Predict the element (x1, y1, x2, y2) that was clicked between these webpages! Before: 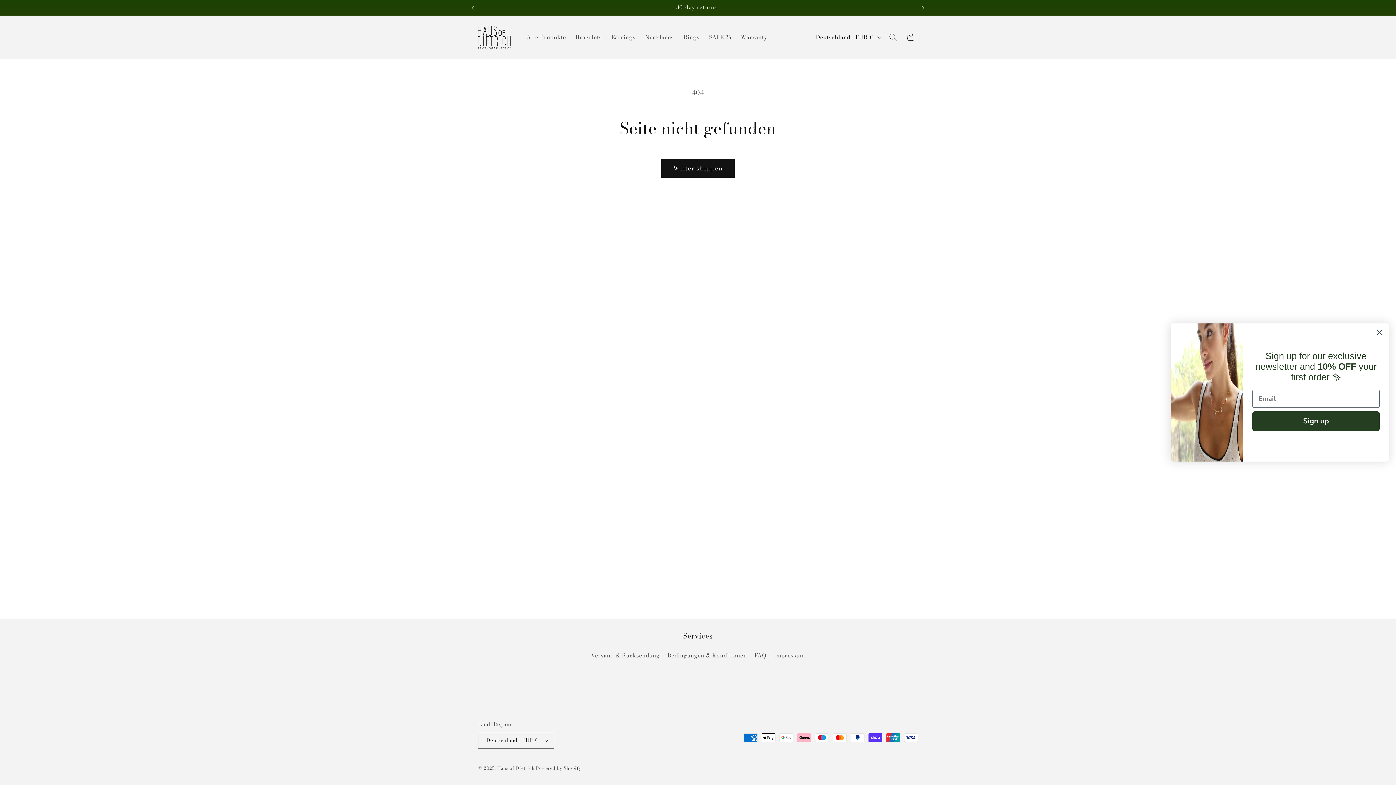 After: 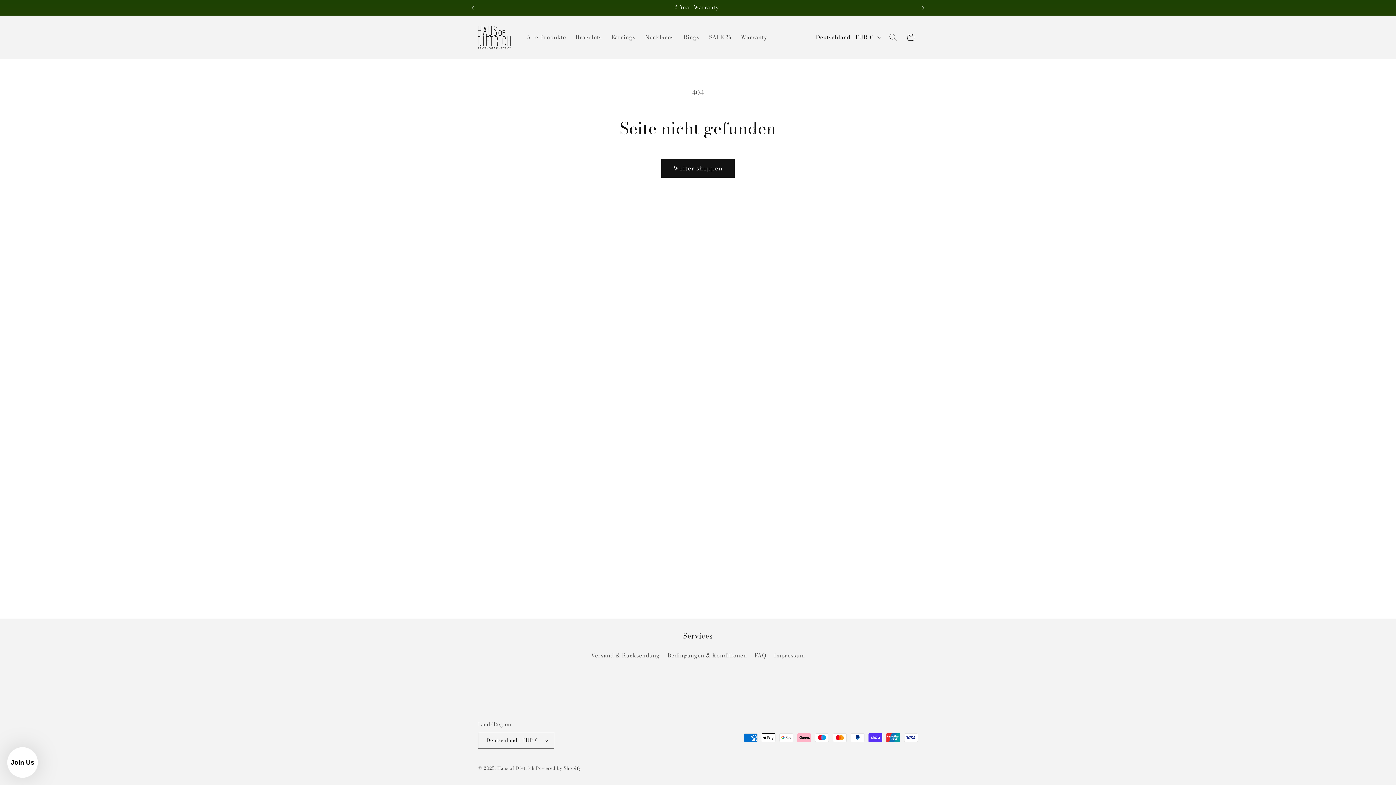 Action: label: Close dialog bbox: (1373, 326, 1386, 339)